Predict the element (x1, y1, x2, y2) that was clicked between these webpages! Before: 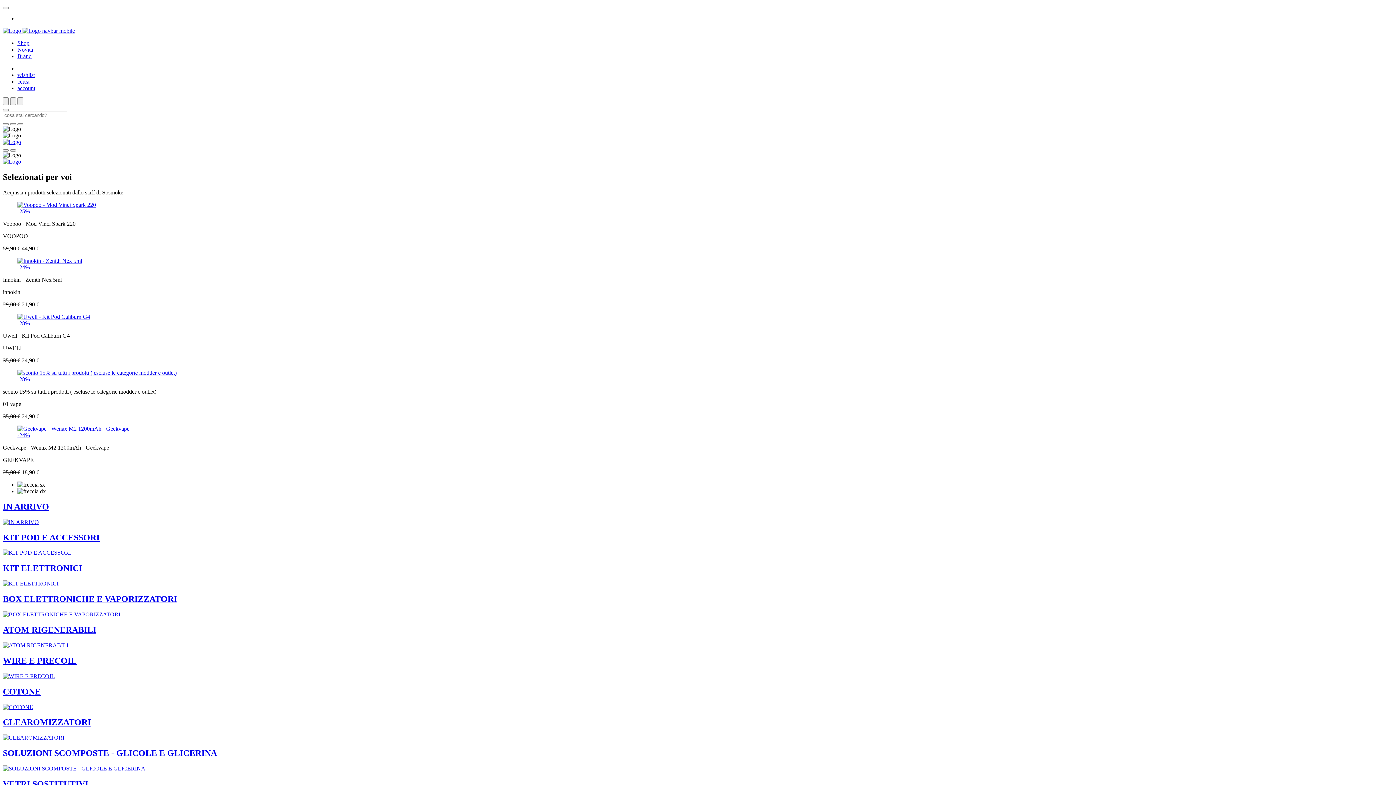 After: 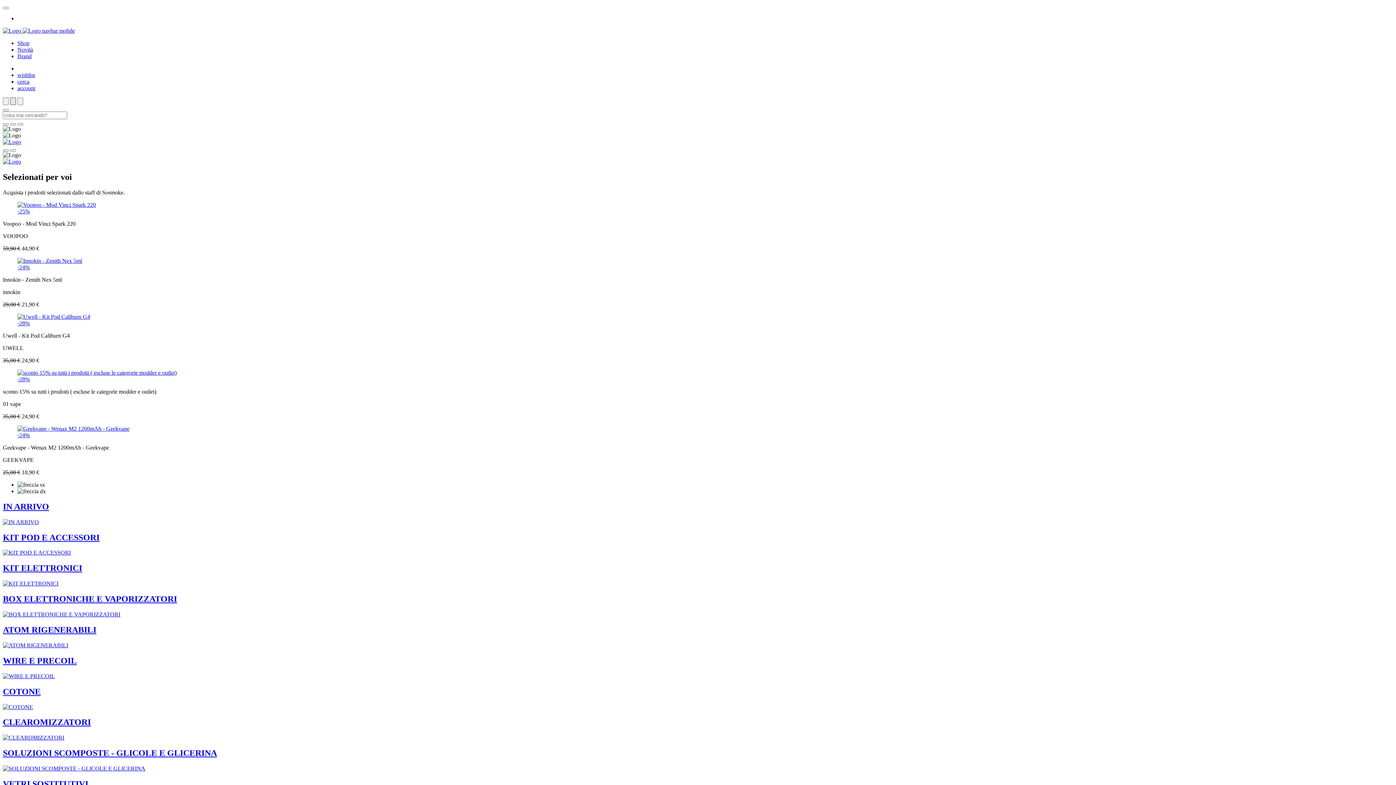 Action: bbox: (10, 97, 16, 105)